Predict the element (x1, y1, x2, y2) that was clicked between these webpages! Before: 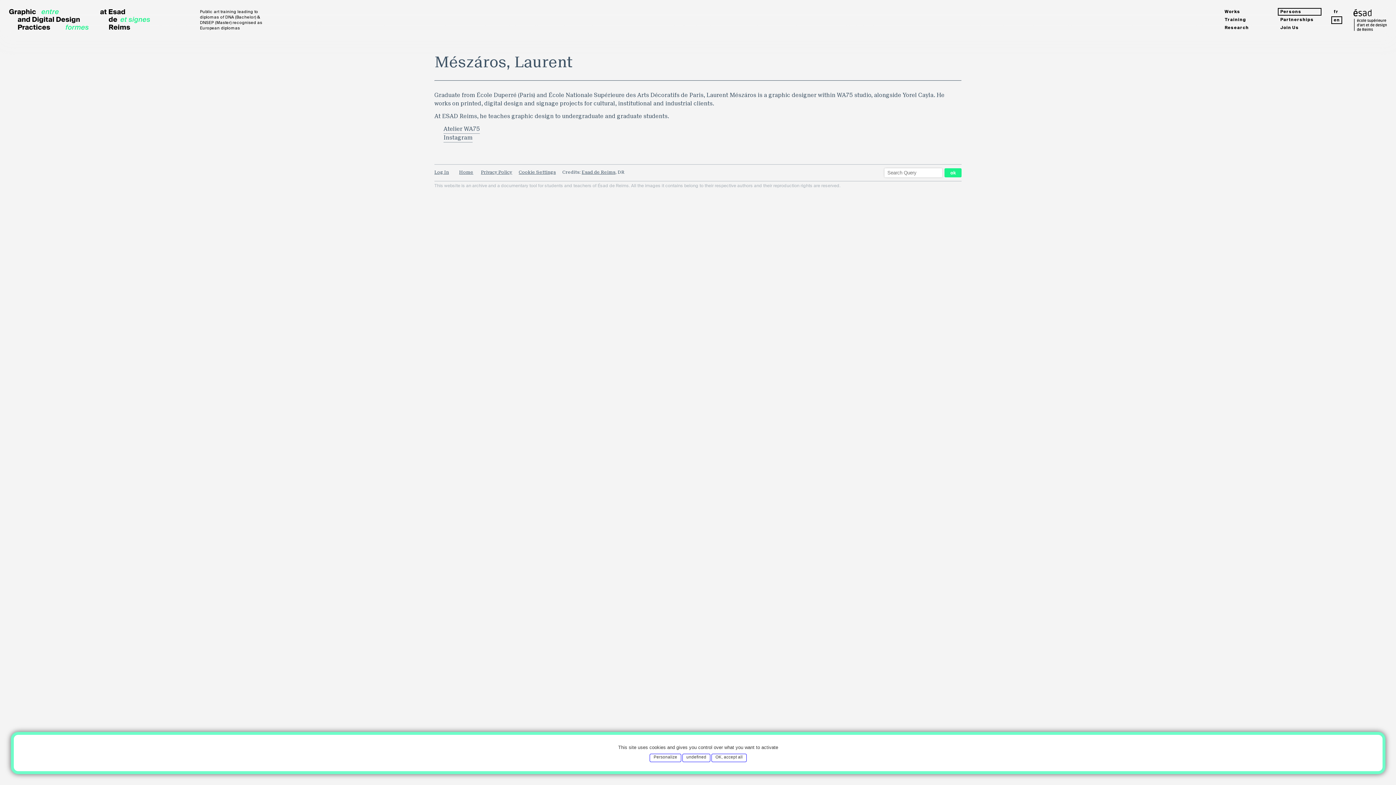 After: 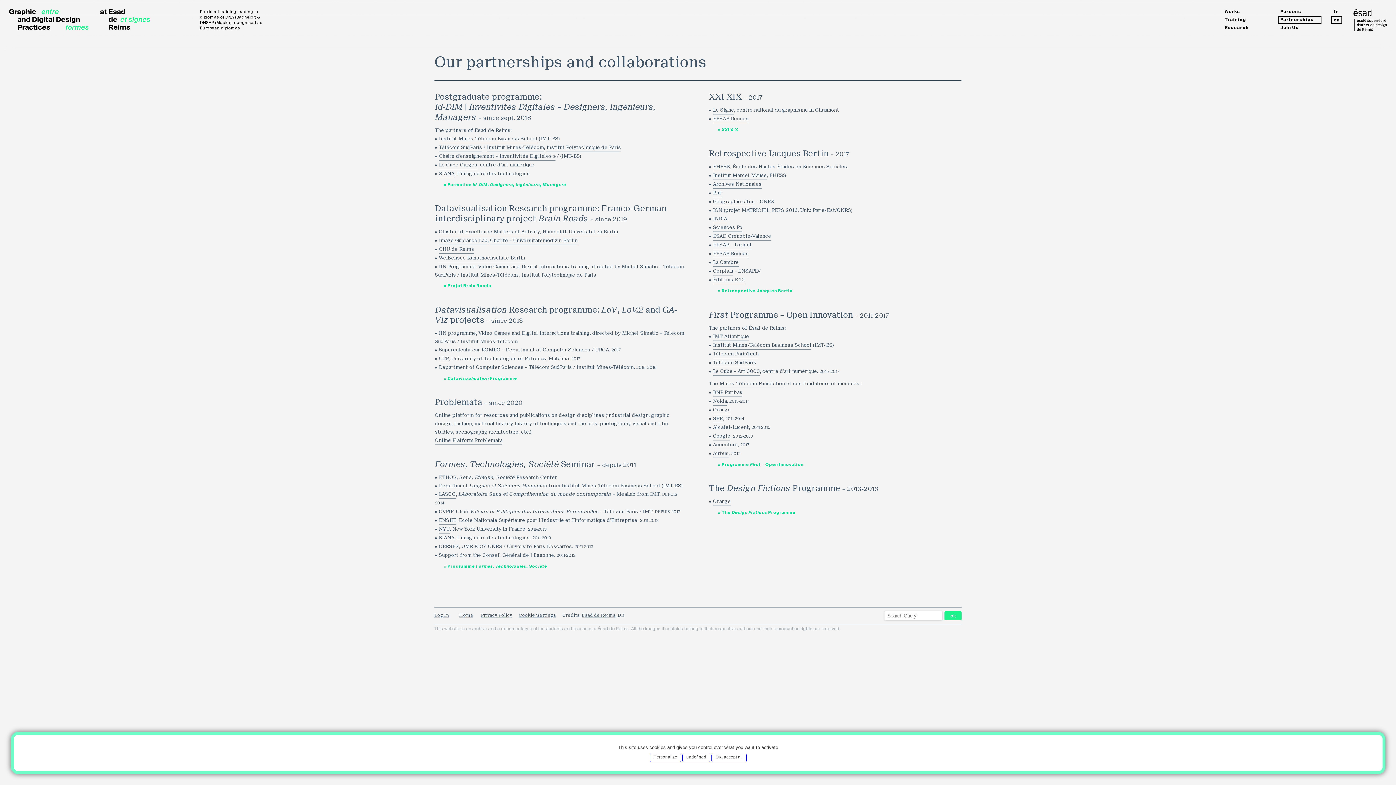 Action: bbox: (1278, 16, 1321, 23) label: Partnerships